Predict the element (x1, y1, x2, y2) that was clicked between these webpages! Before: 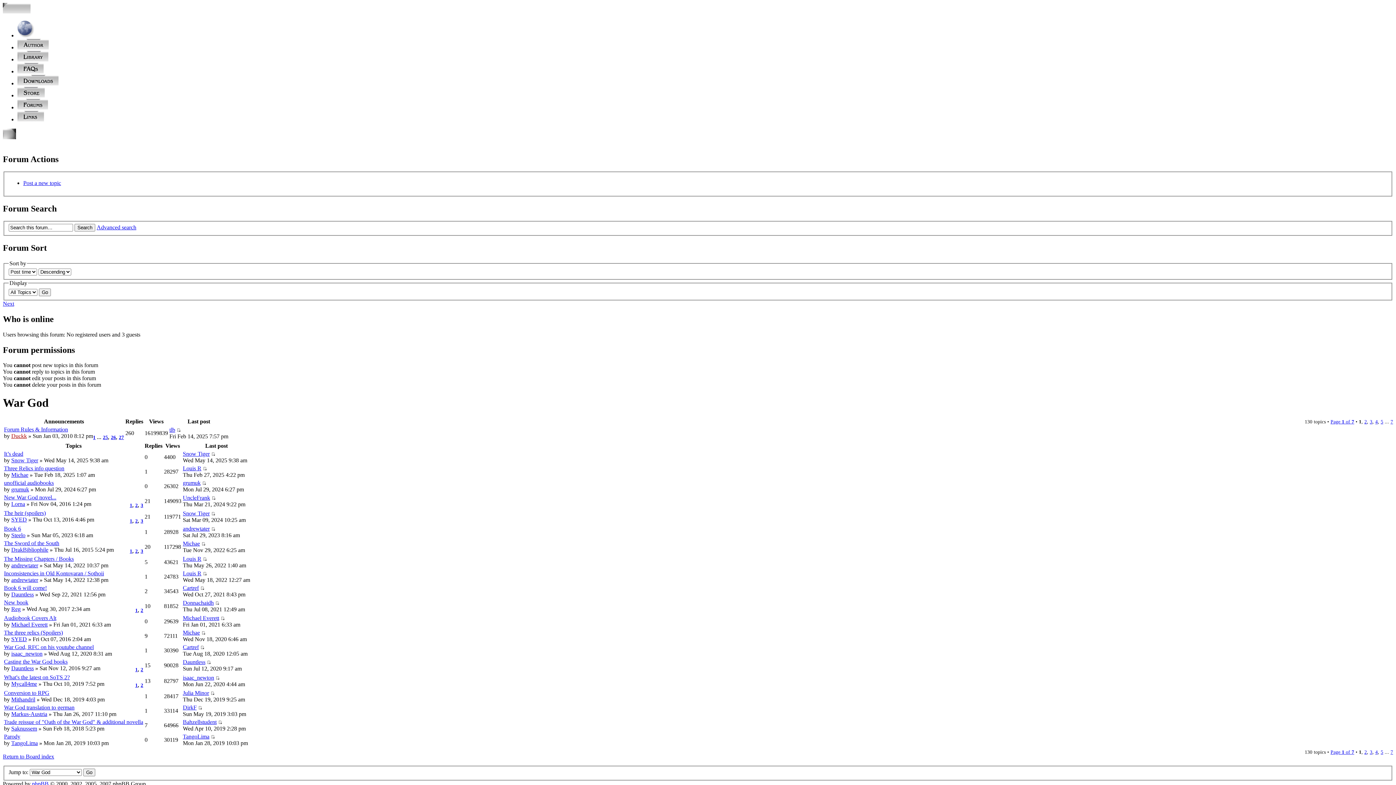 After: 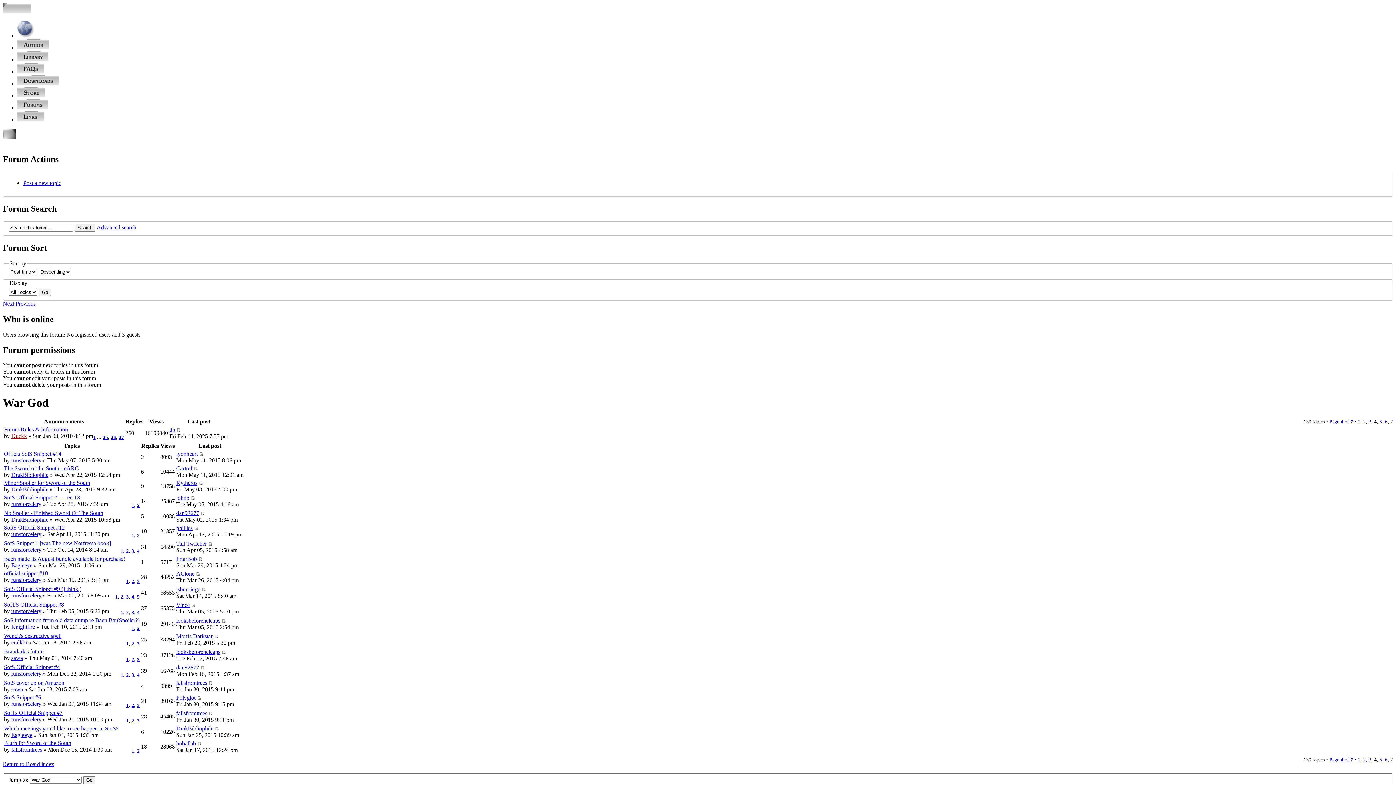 Action: label: 4 bbox: (1375, 749, 1378, 755)